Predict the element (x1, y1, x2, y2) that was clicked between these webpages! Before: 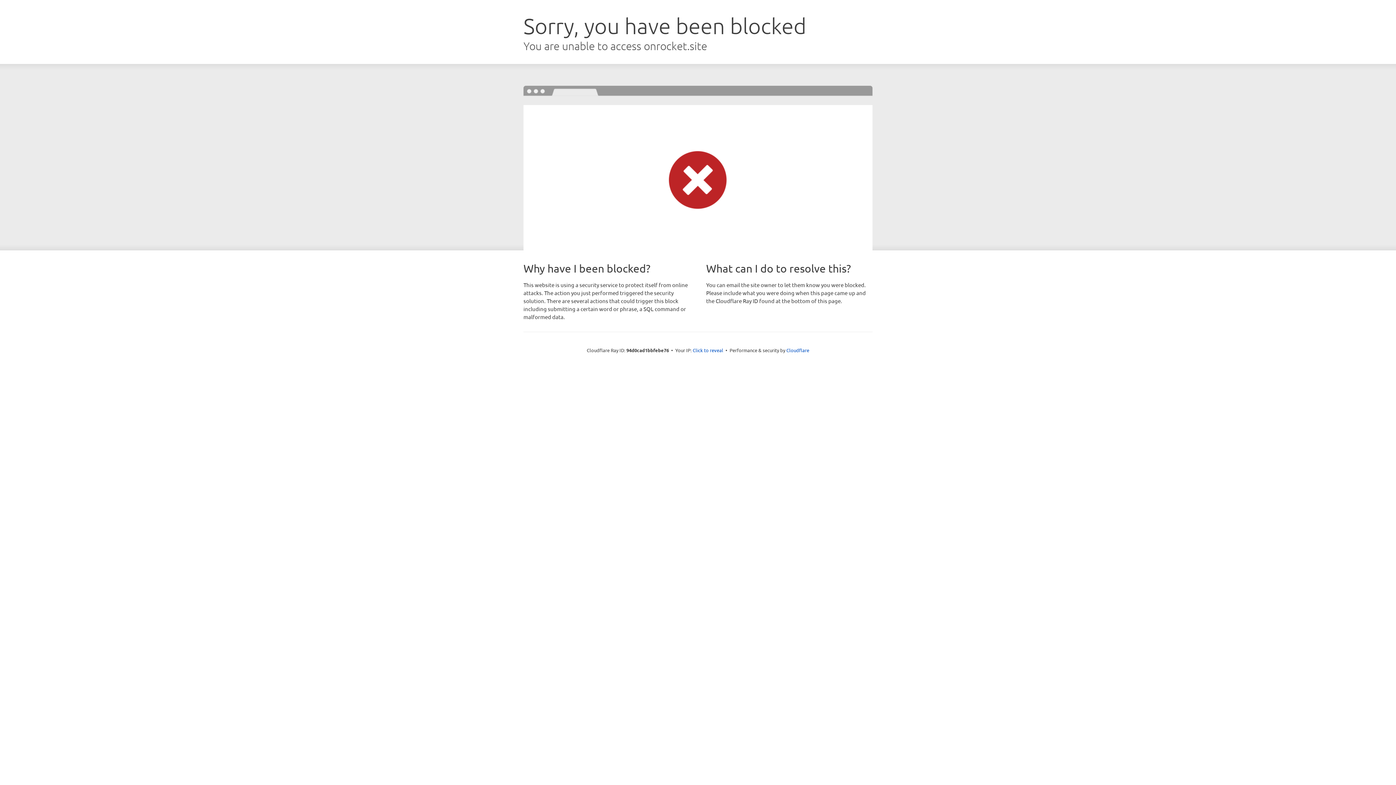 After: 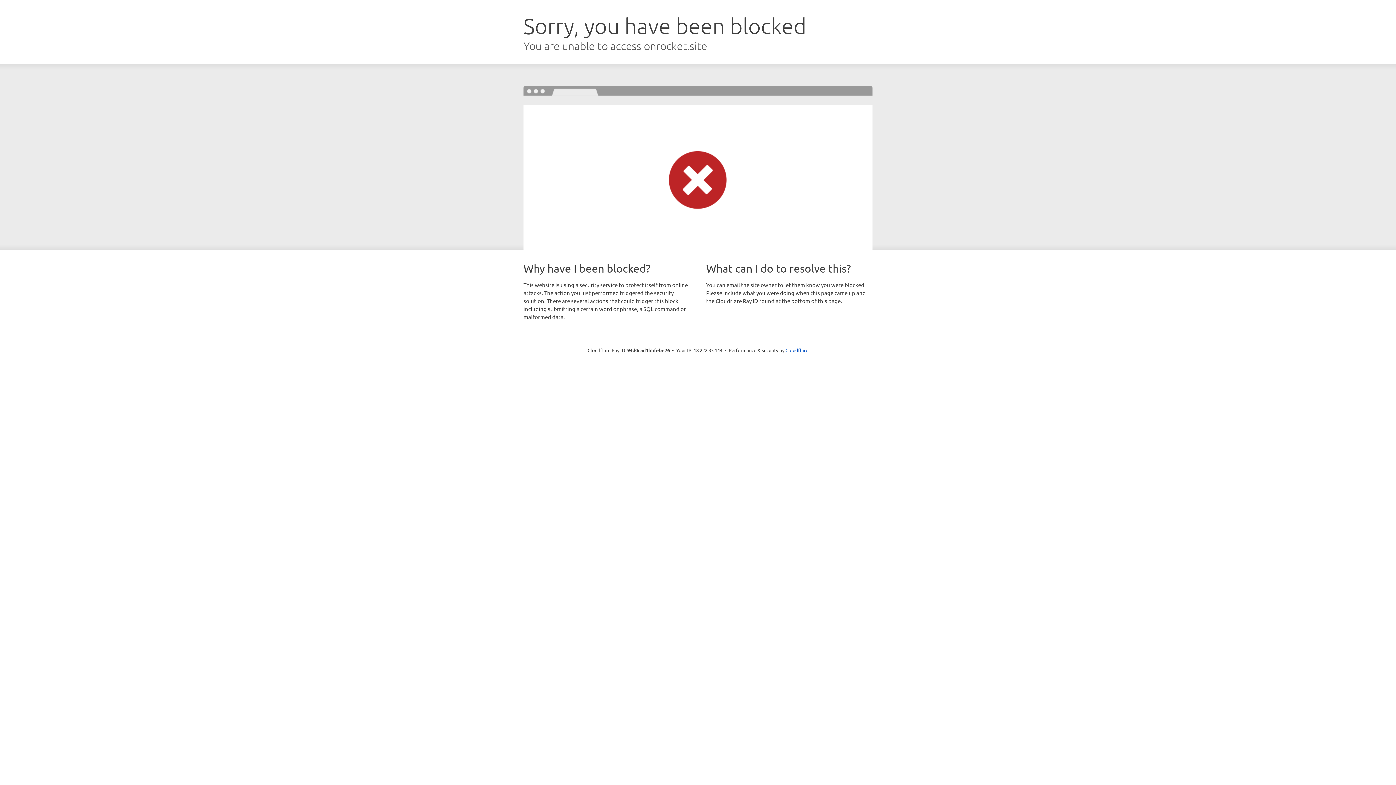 Action: label: Click to reveal bbox: (692, 346, 723, 353)